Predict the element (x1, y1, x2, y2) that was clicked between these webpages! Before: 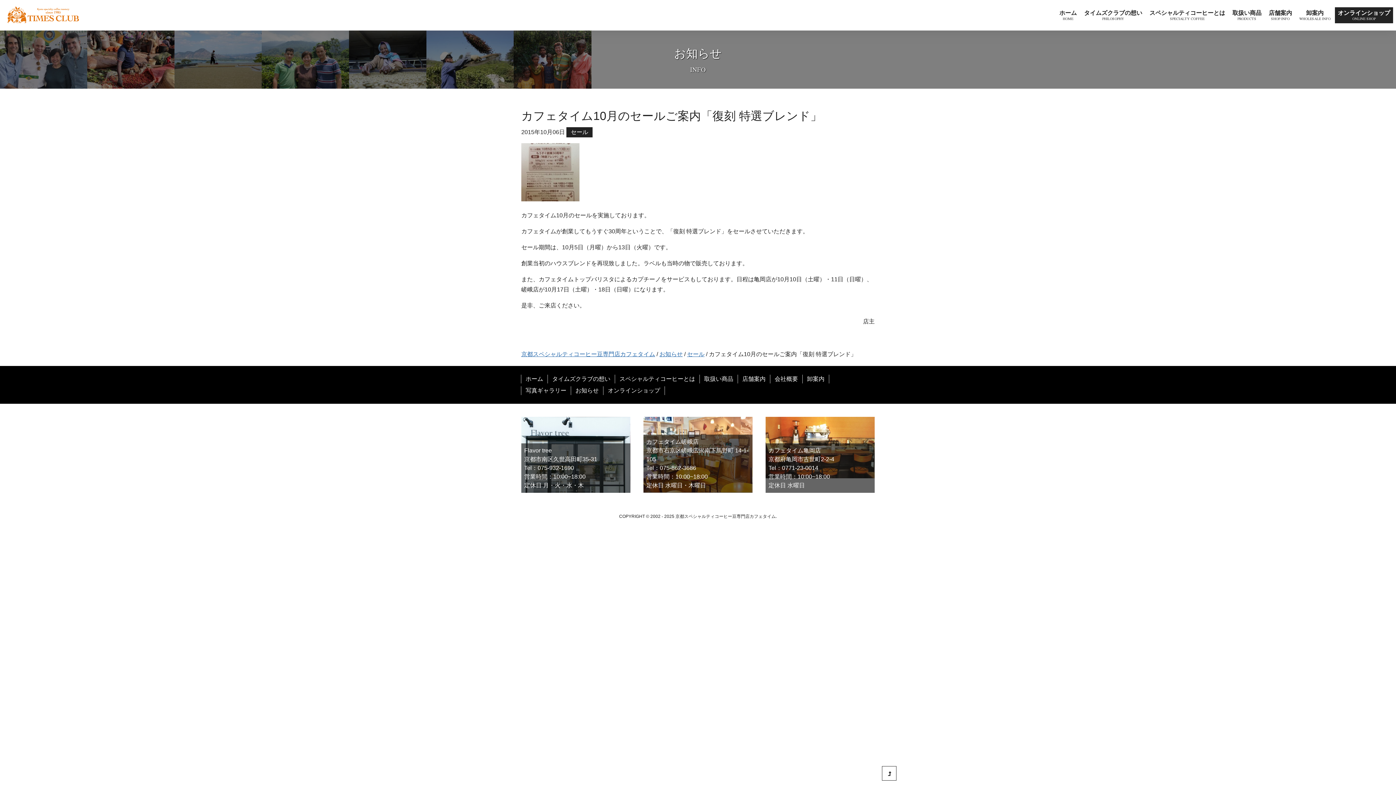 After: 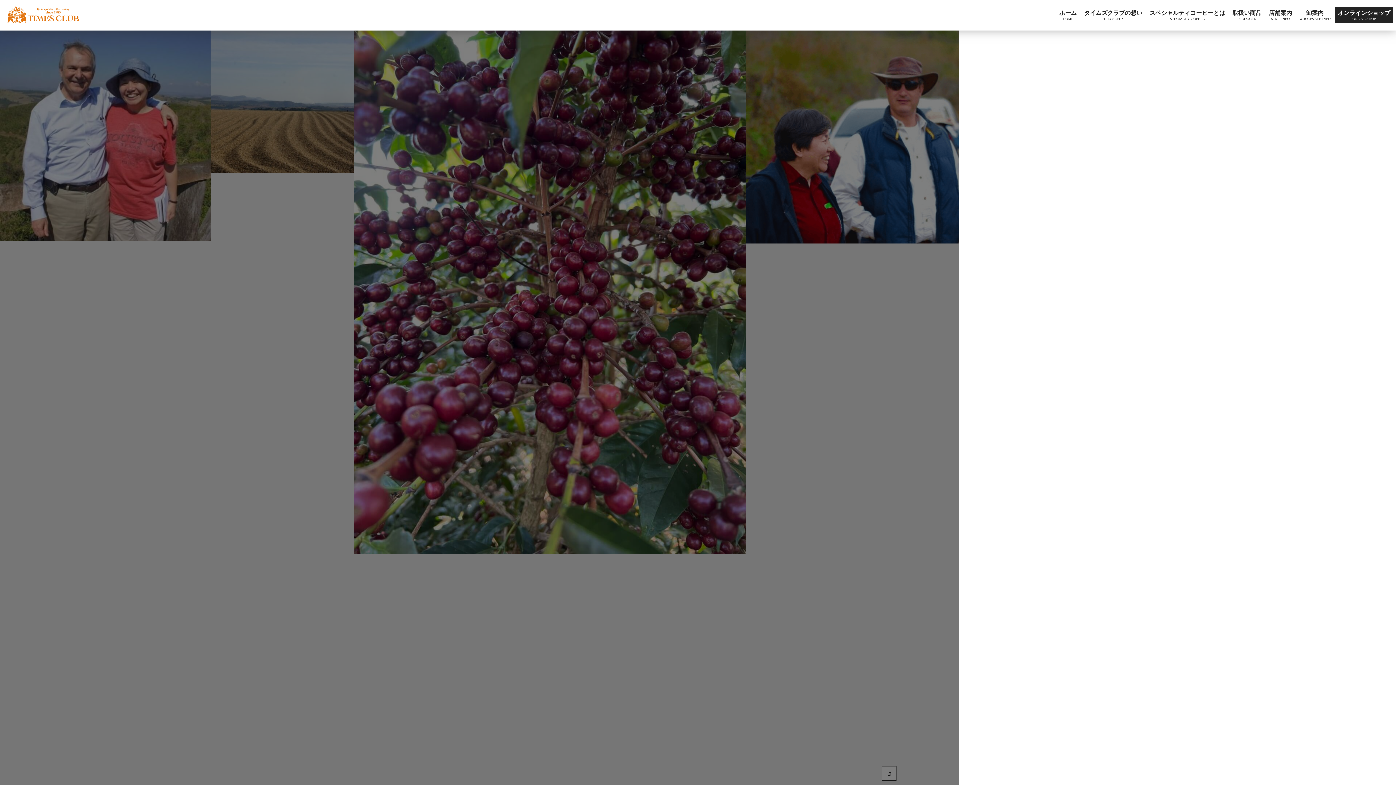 Action: bbox: (521, 351, 655, 357) label: 京都スペシャルティコーヒー豆専門店カフェタイム